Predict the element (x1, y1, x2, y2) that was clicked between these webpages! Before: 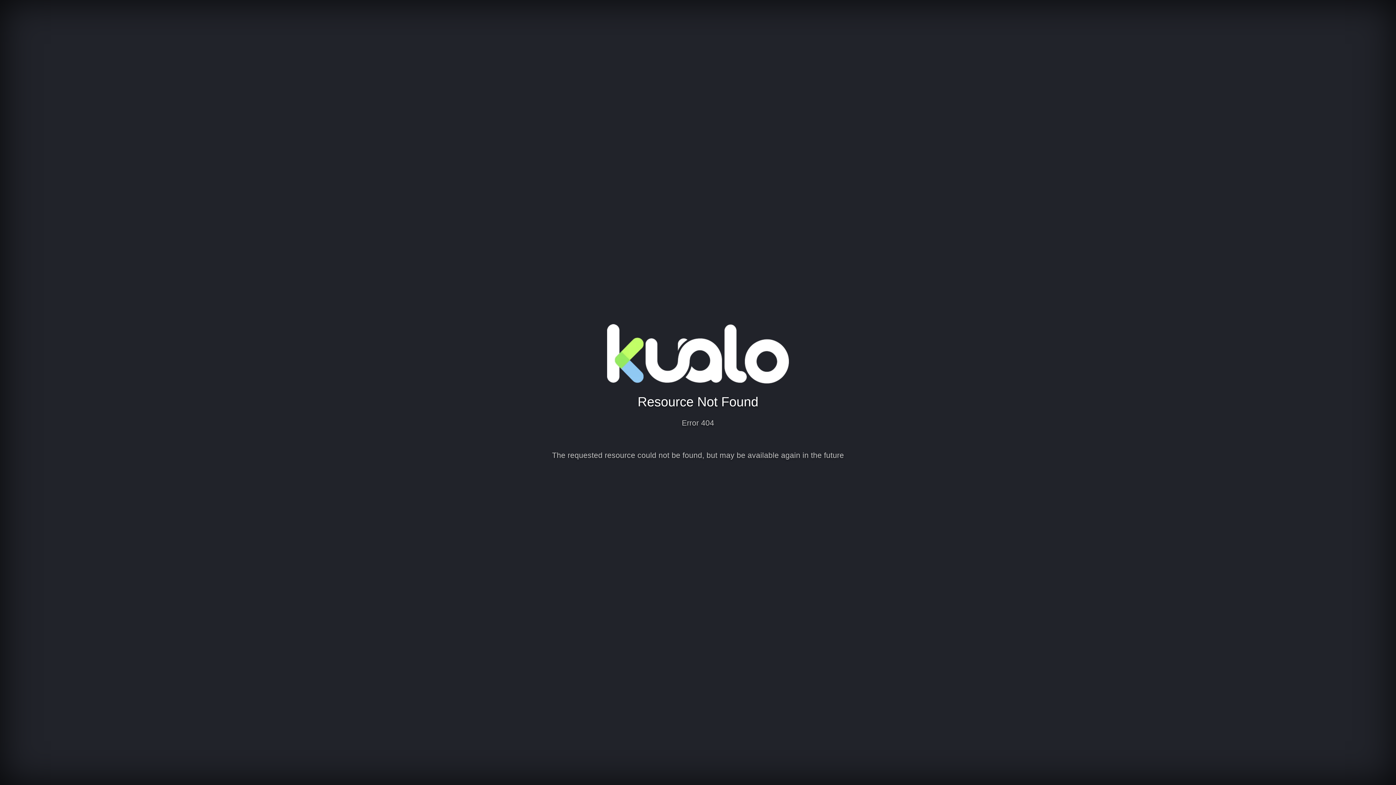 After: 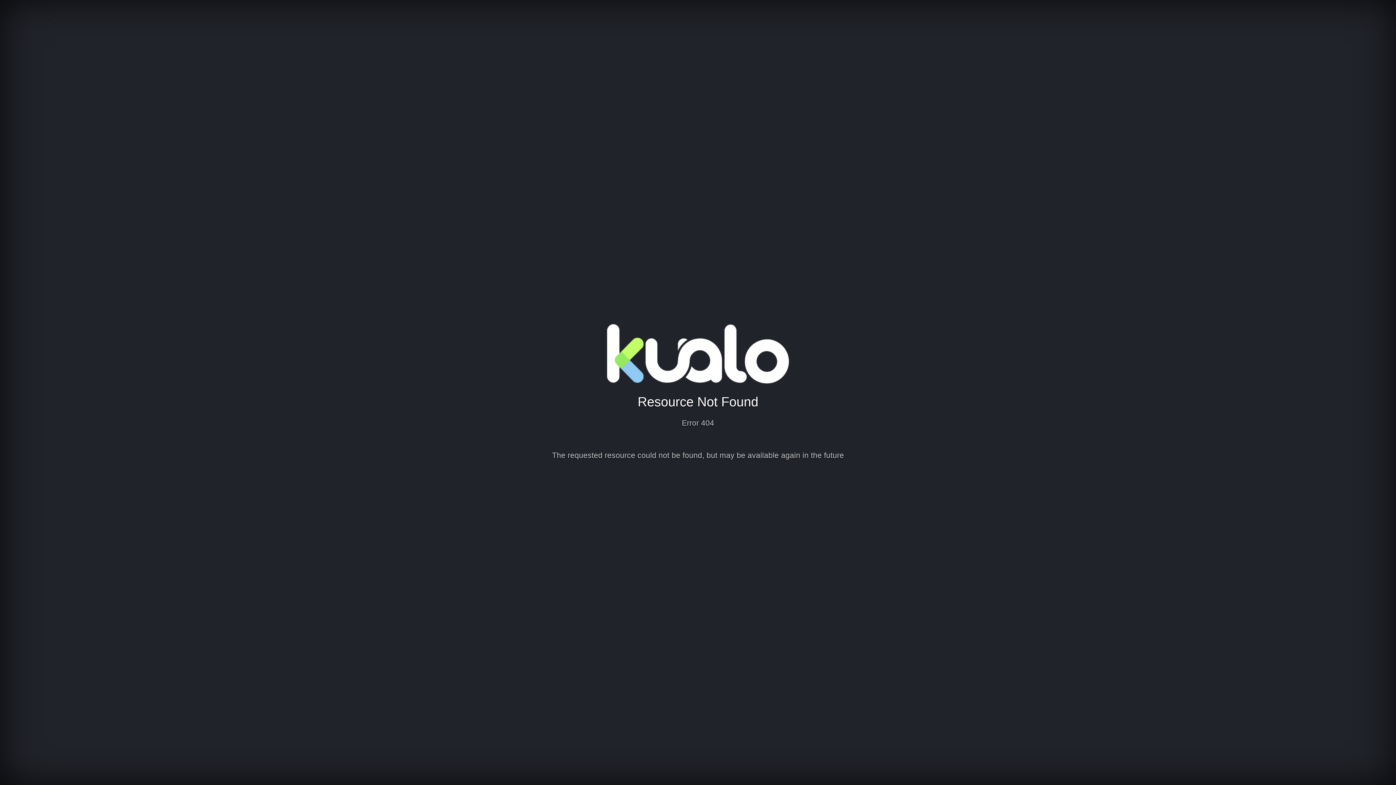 Action: bbox: (607, 376, 789, 385)